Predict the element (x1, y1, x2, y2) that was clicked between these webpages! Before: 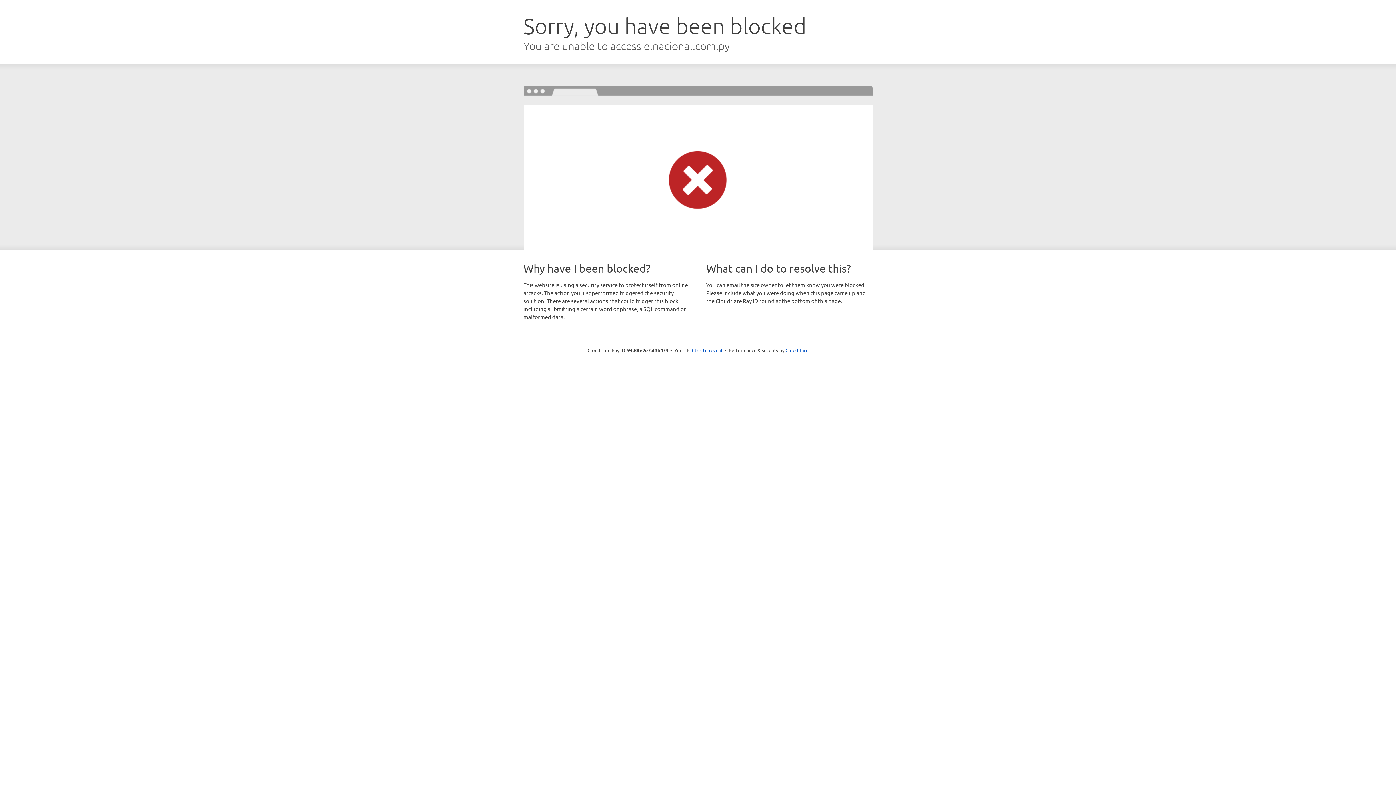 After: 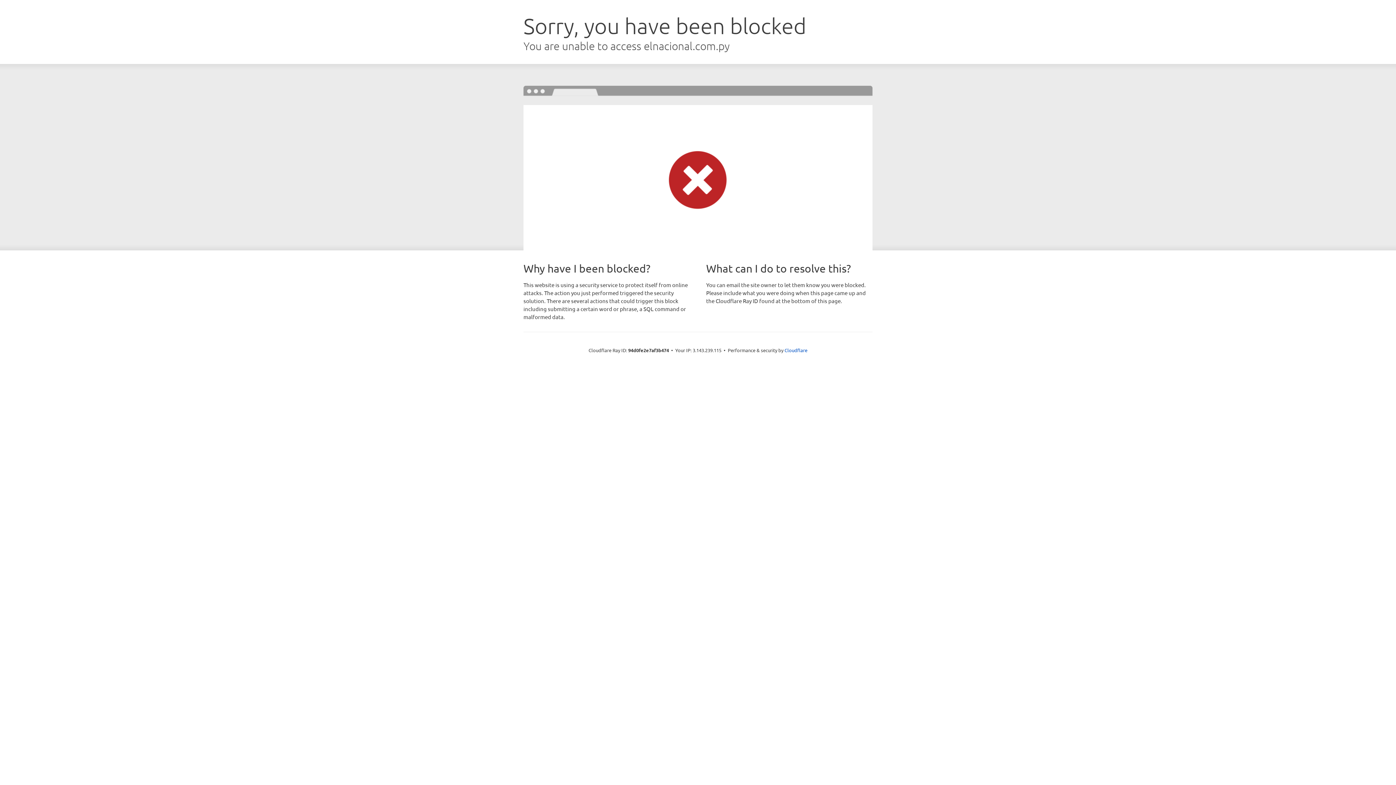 Action: label: Click to reveal bbox: (692, 346, 722, 353)